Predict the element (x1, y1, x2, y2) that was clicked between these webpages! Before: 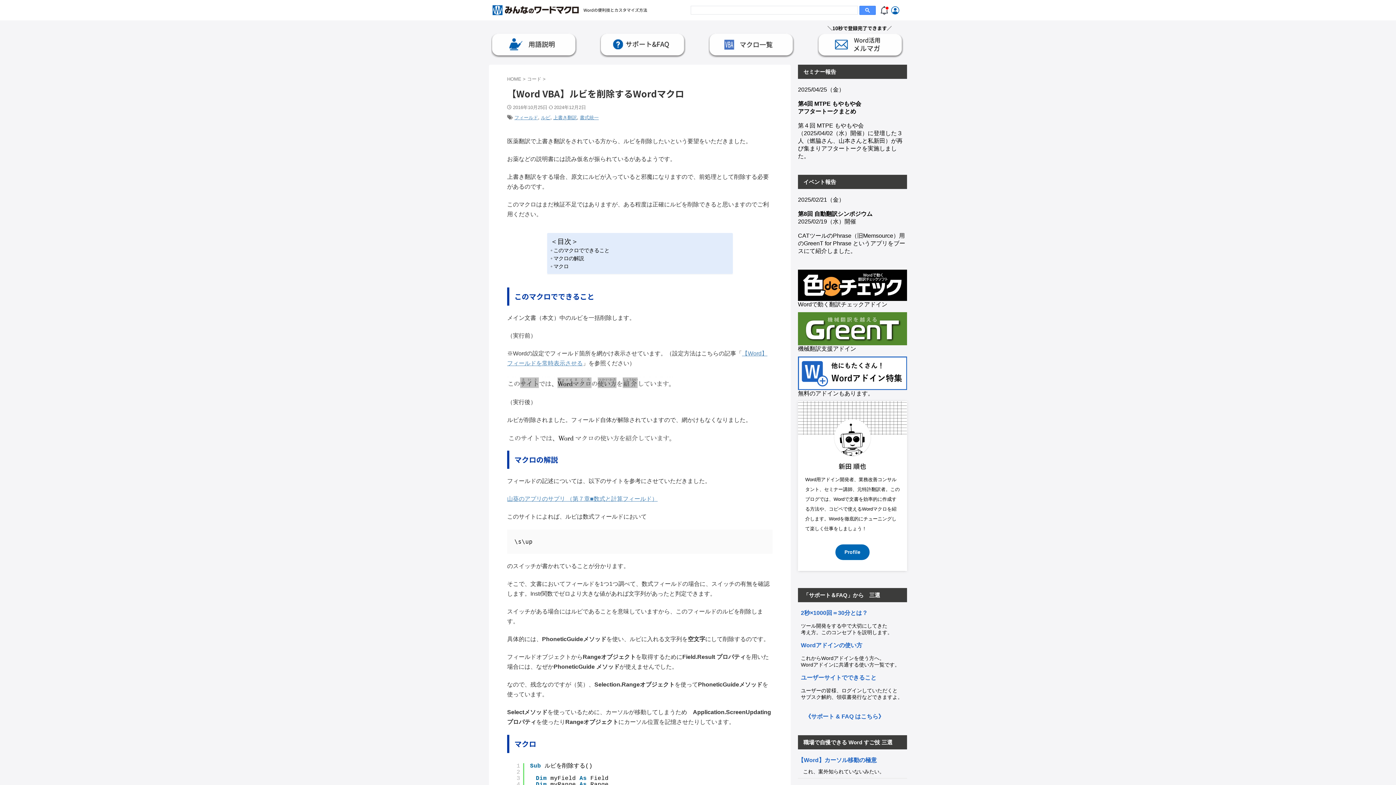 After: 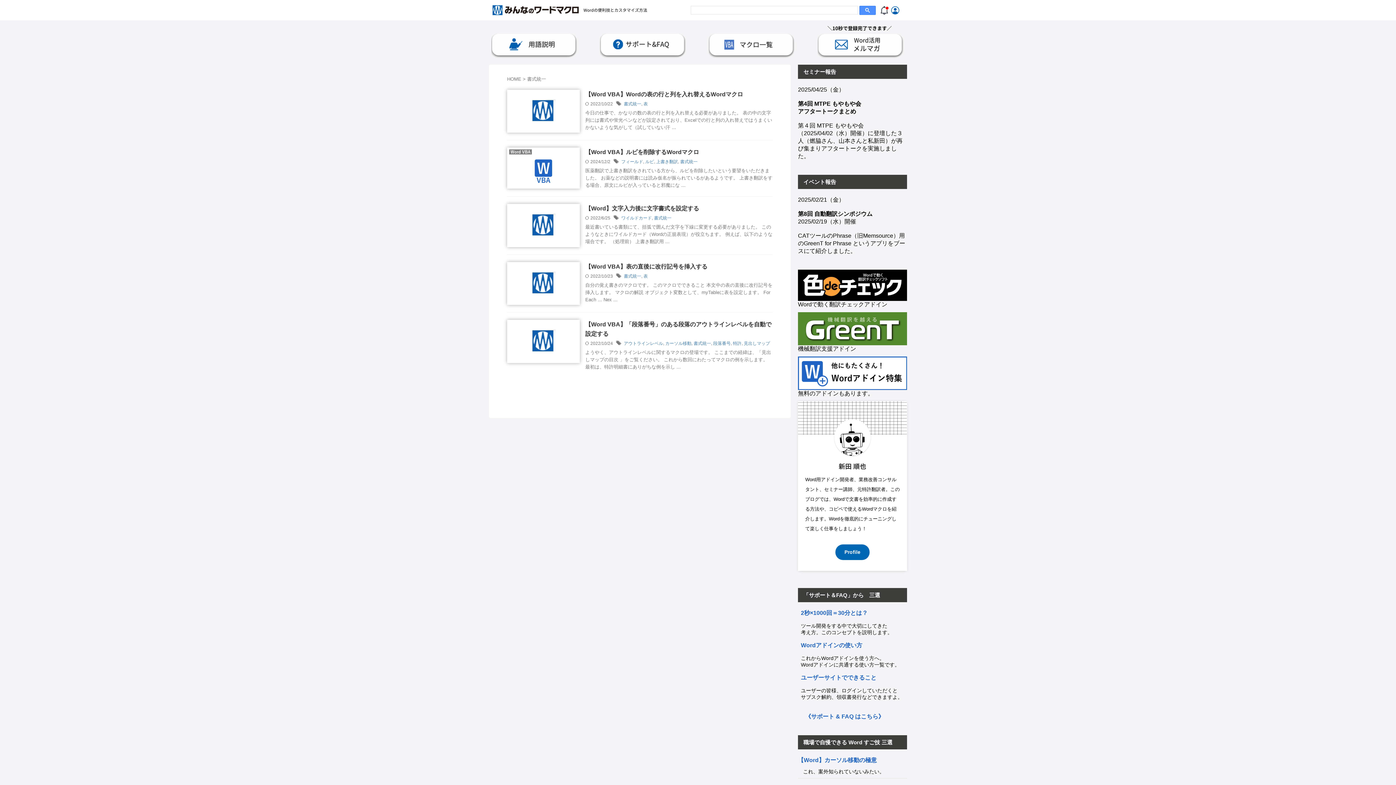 Action: bbox: (580, 114, 598, 120) label: 書式統一